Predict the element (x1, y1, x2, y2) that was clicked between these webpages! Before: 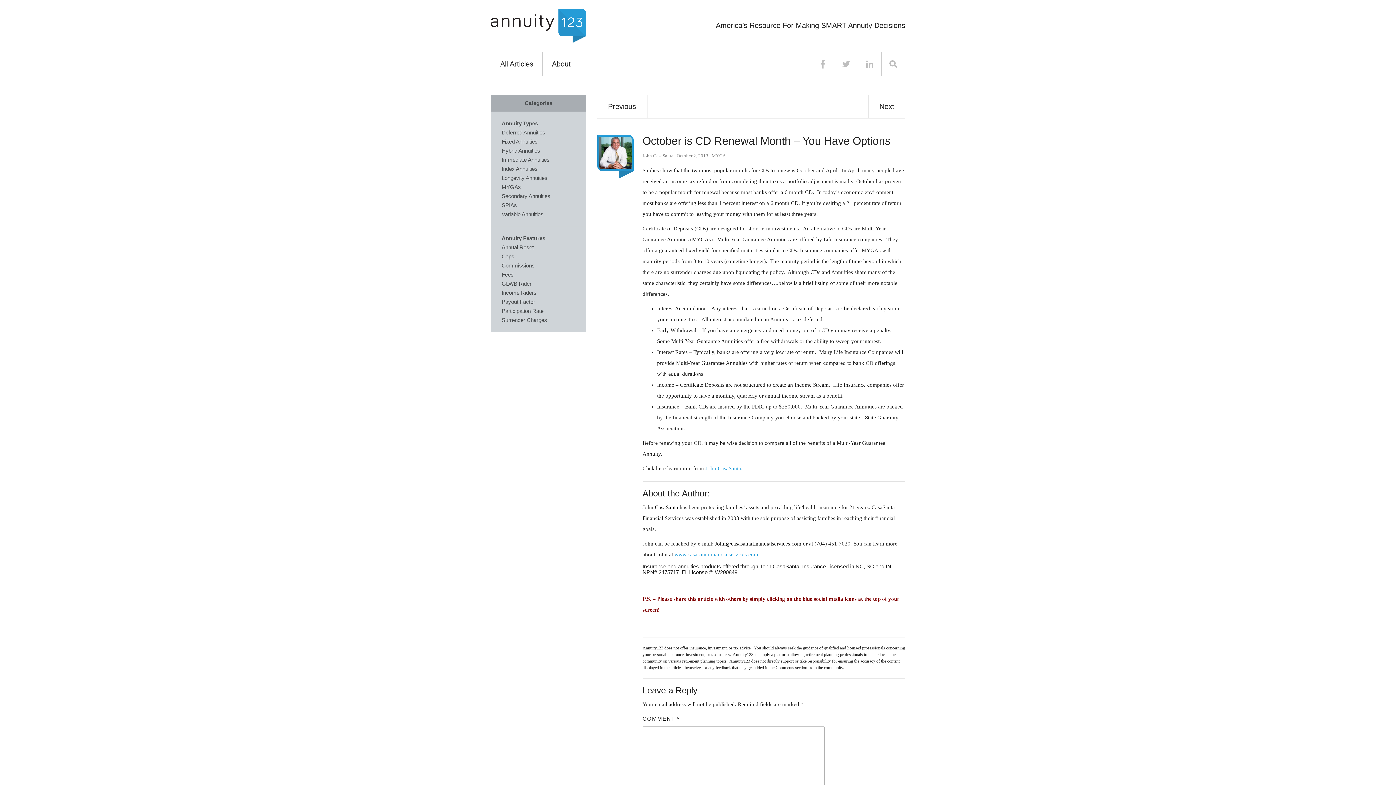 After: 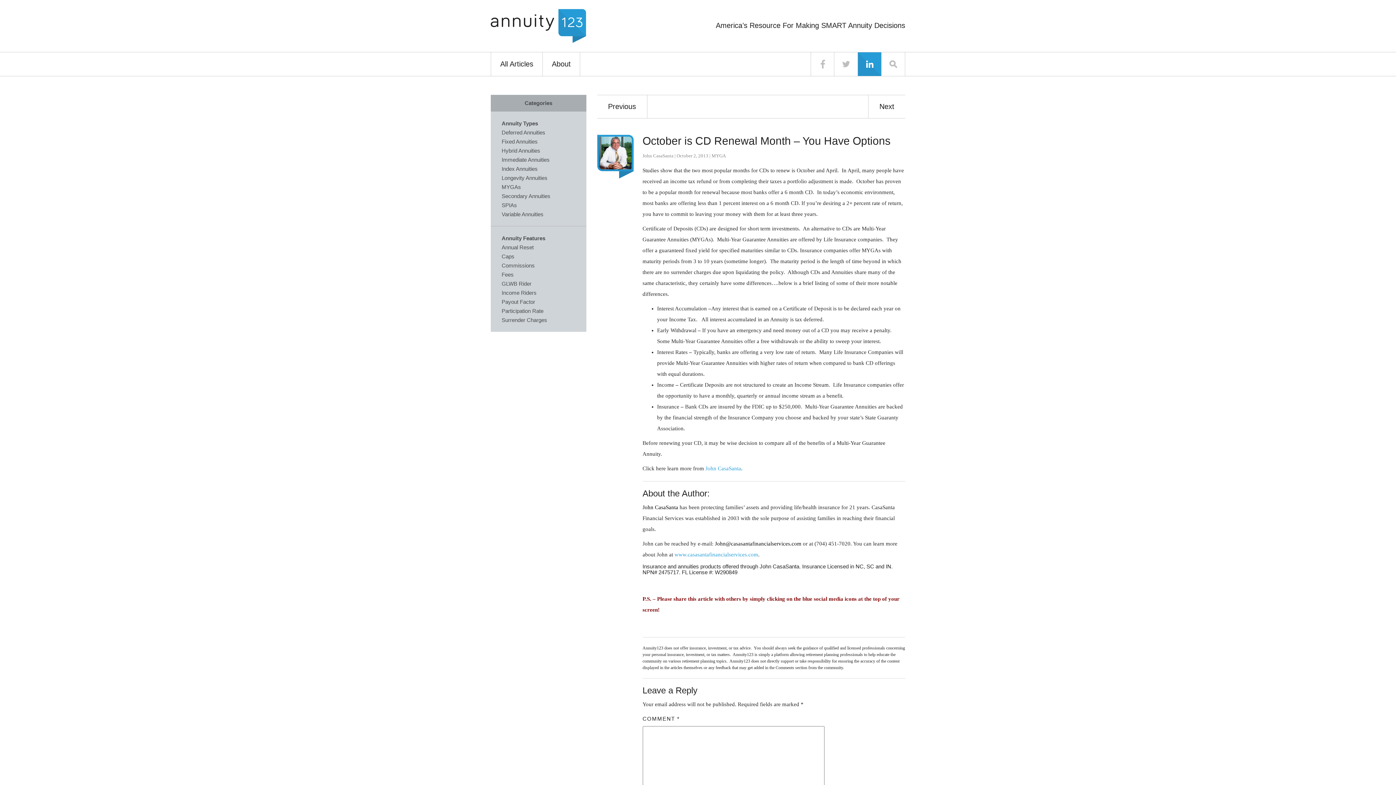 Action: bbox: (858, 52, 881, 76)